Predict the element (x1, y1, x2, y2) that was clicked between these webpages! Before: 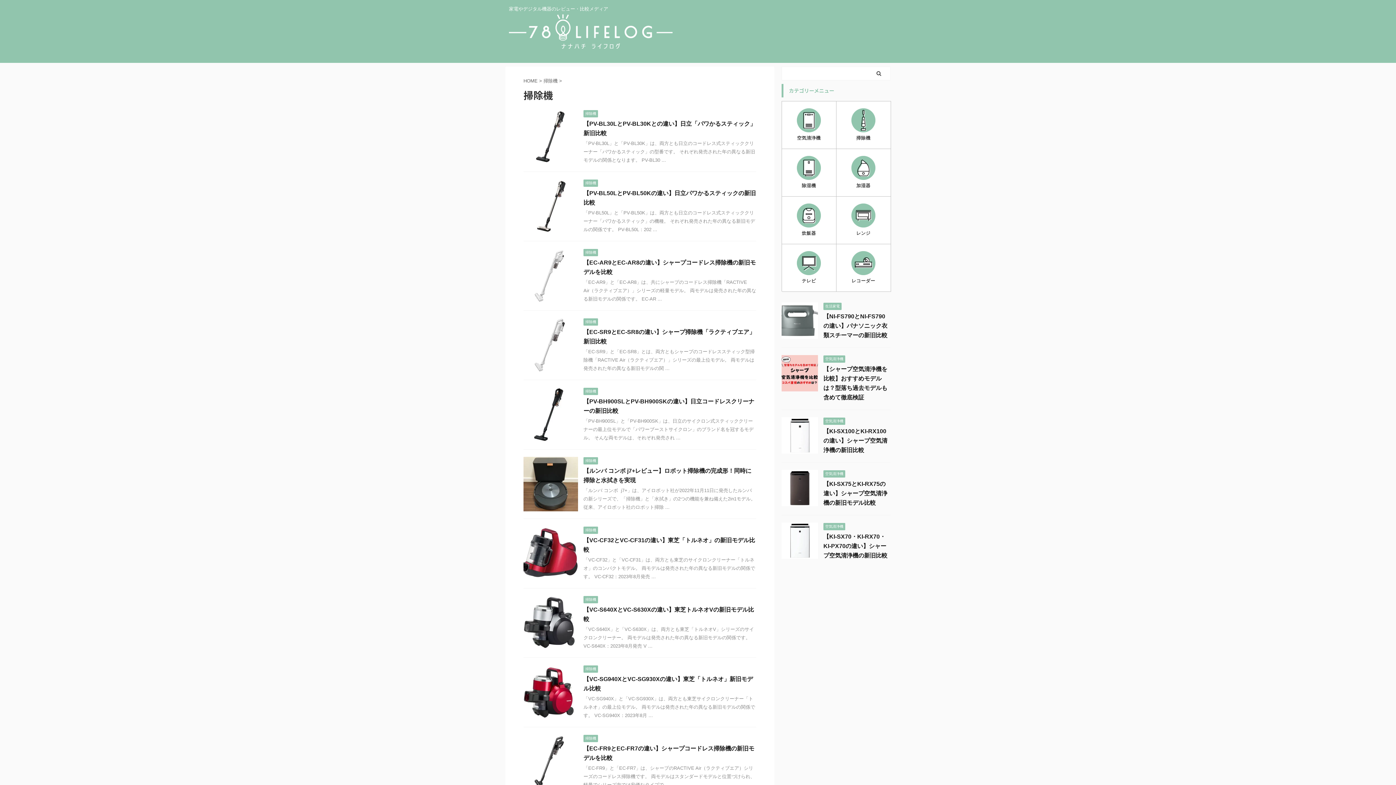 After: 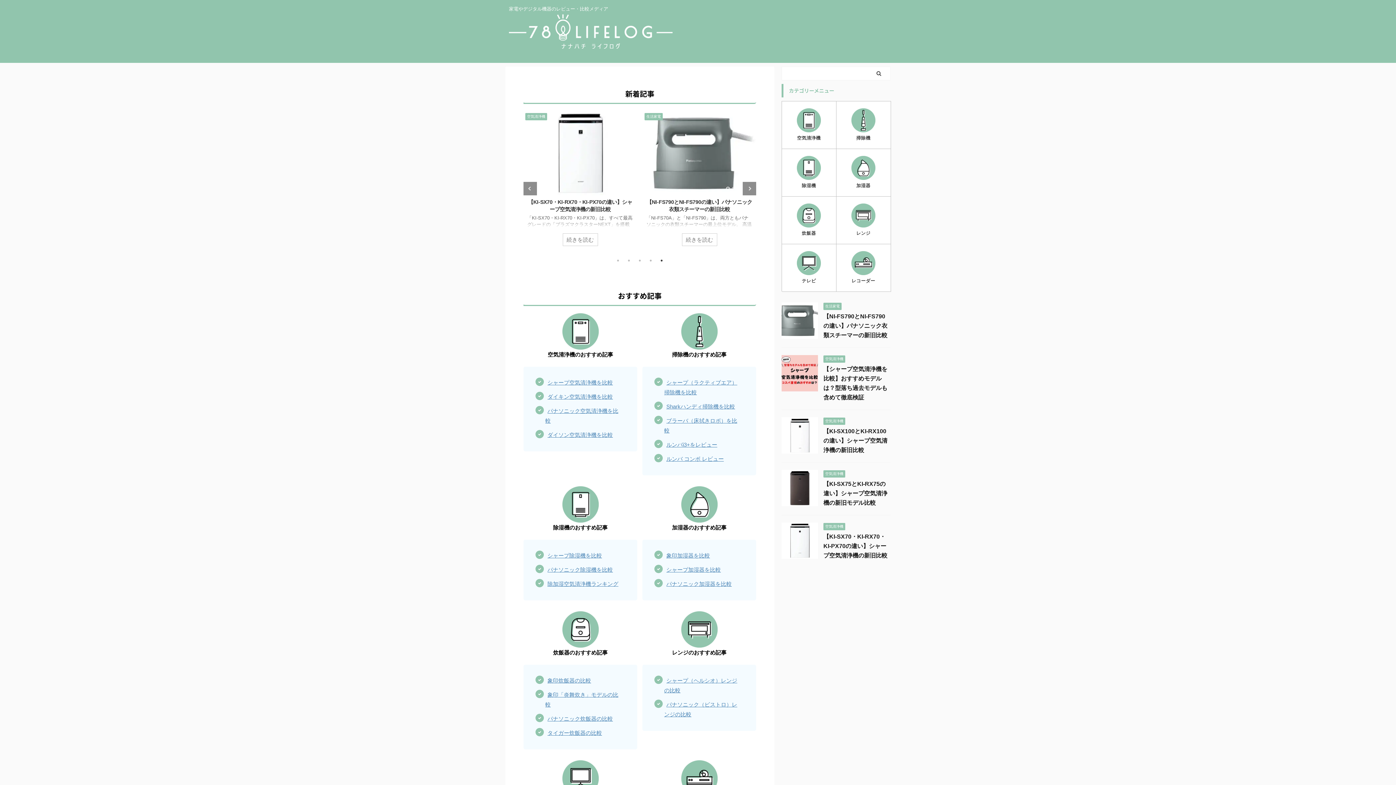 Action: bbox: (509, 46, 672, 56)